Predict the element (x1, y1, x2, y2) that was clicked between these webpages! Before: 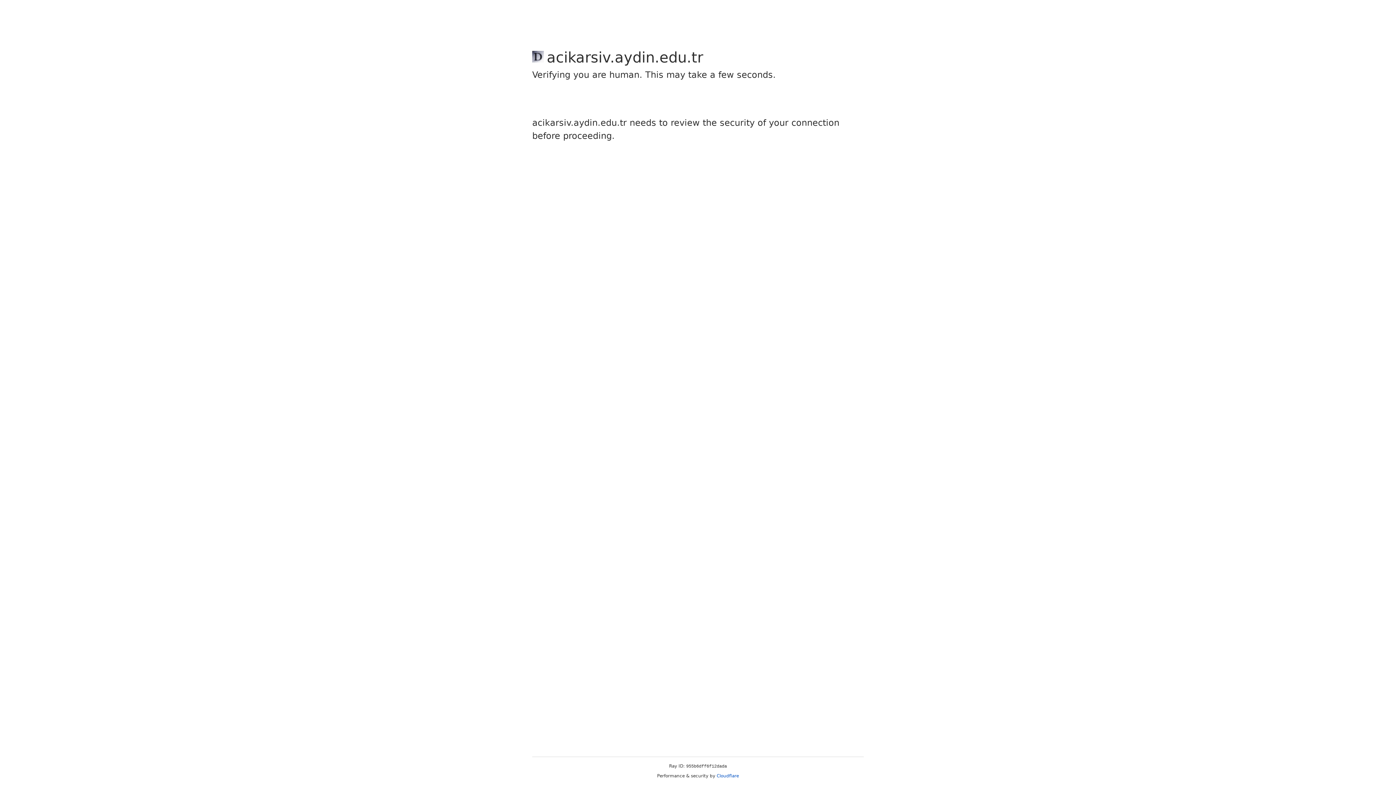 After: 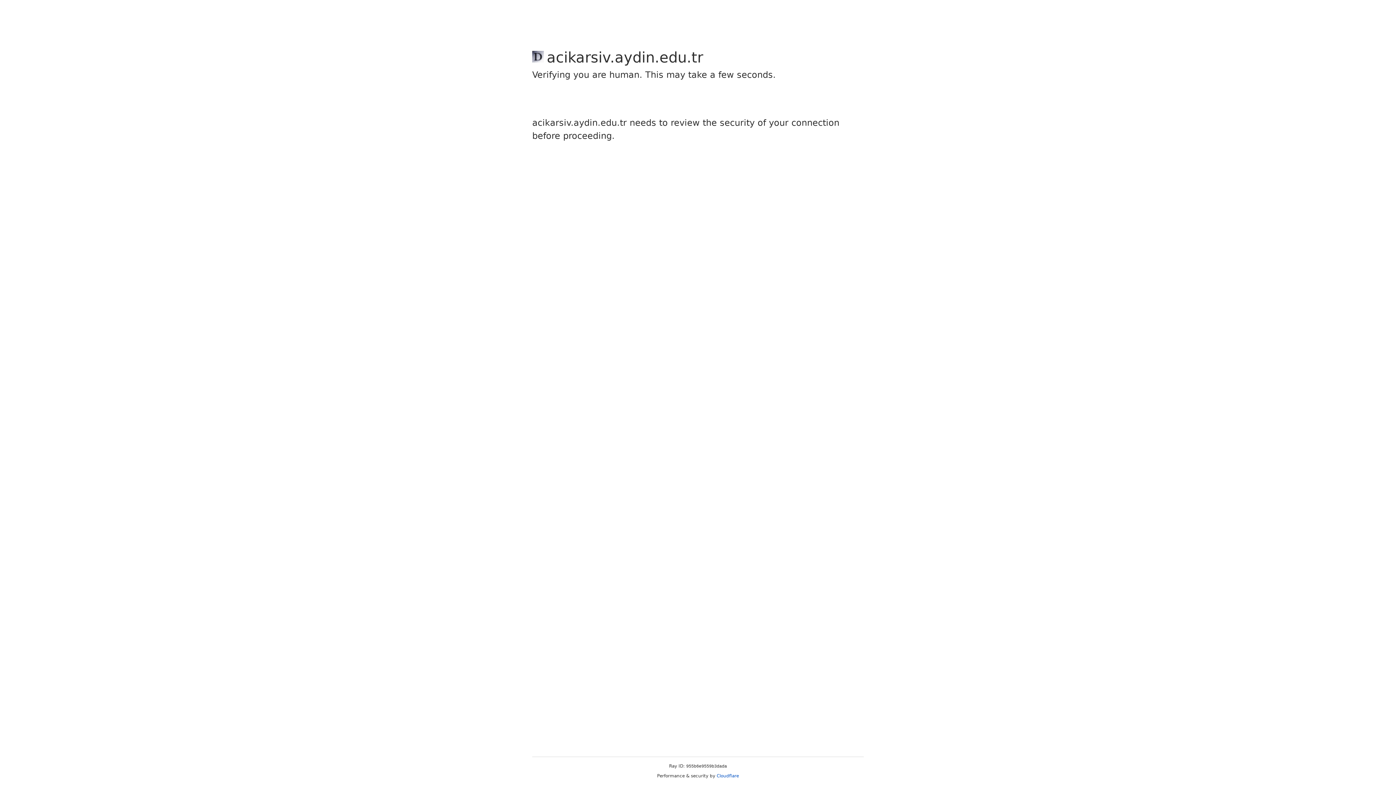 Action: bbox: (716, 773, 739, 778) label: Cloudflare